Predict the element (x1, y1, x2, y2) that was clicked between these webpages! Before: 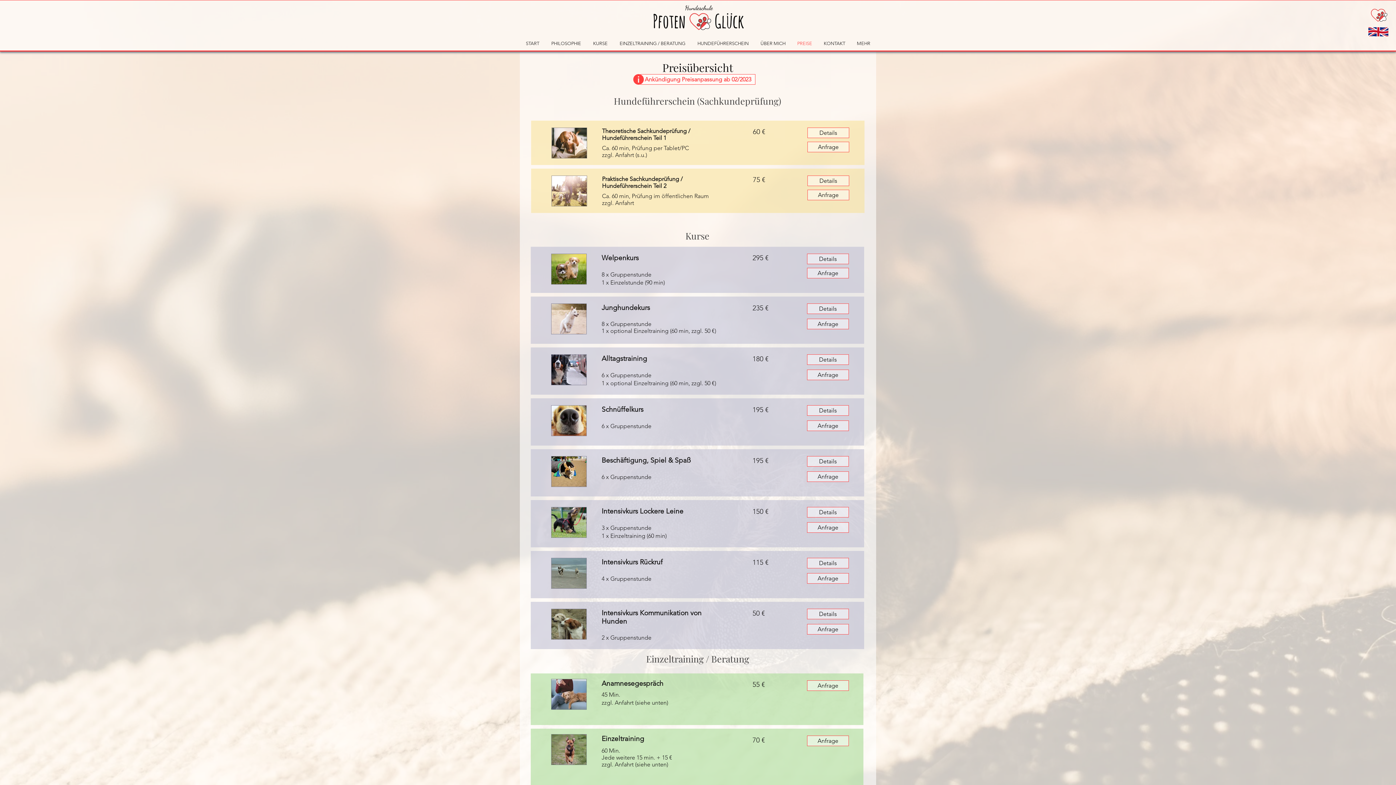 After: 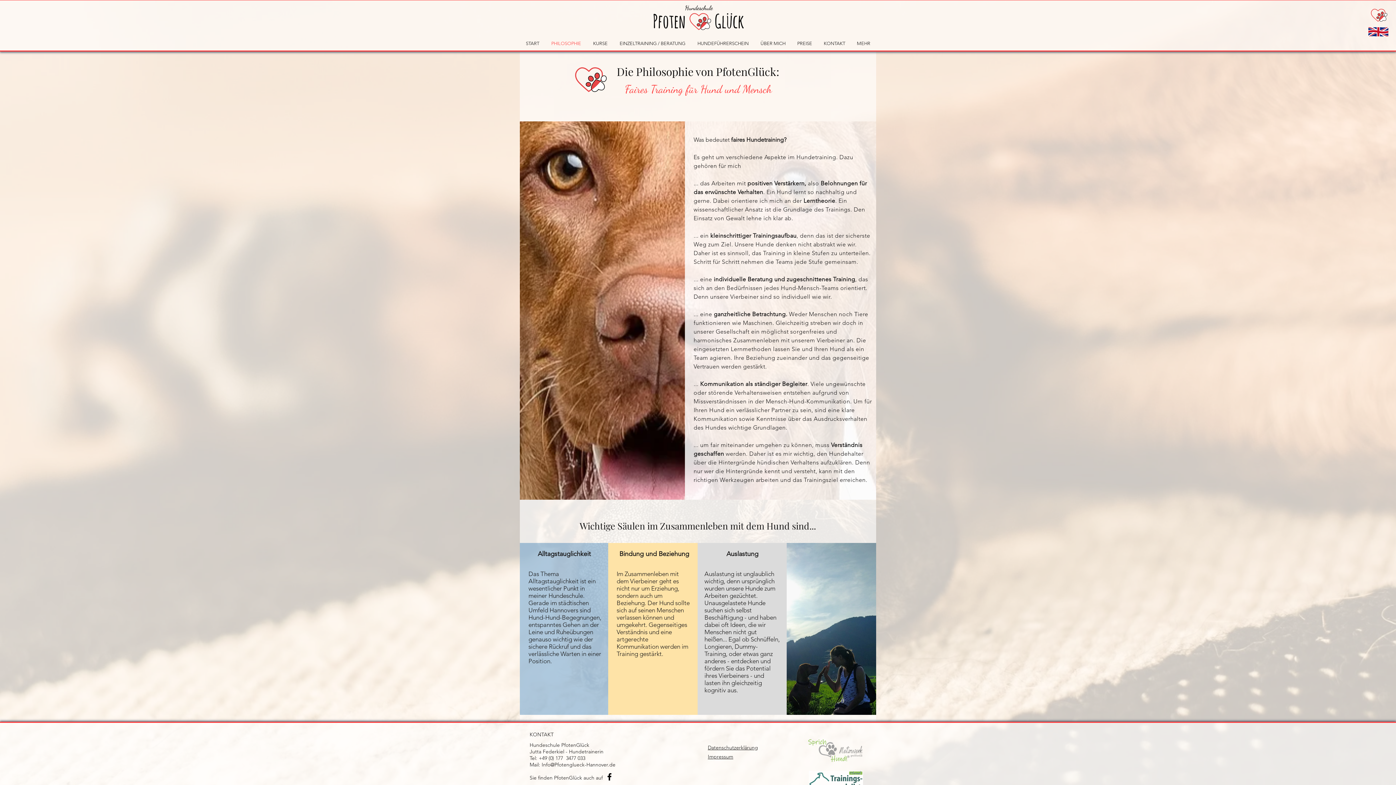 Action: label: PHILOSOPHIE bbox: (545, 39, 587, 47)